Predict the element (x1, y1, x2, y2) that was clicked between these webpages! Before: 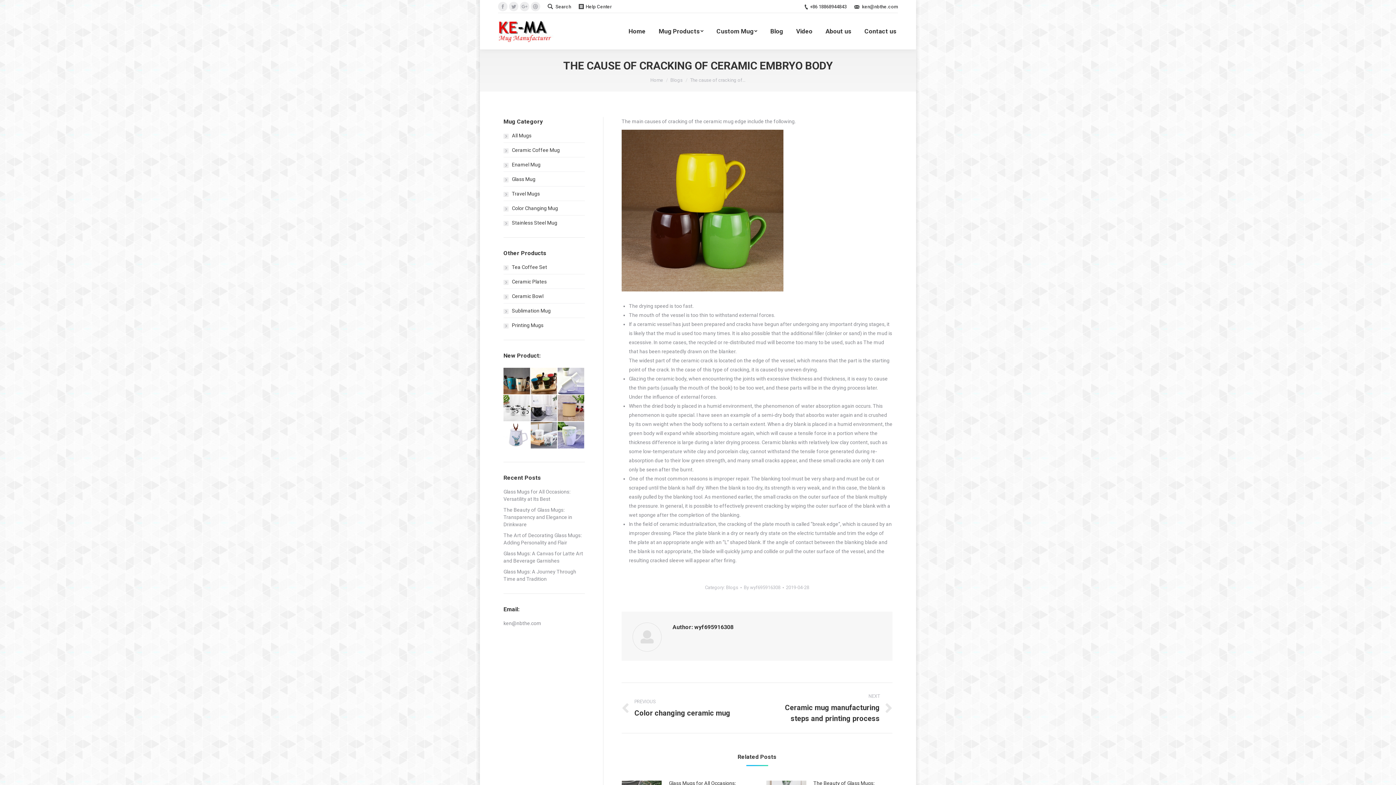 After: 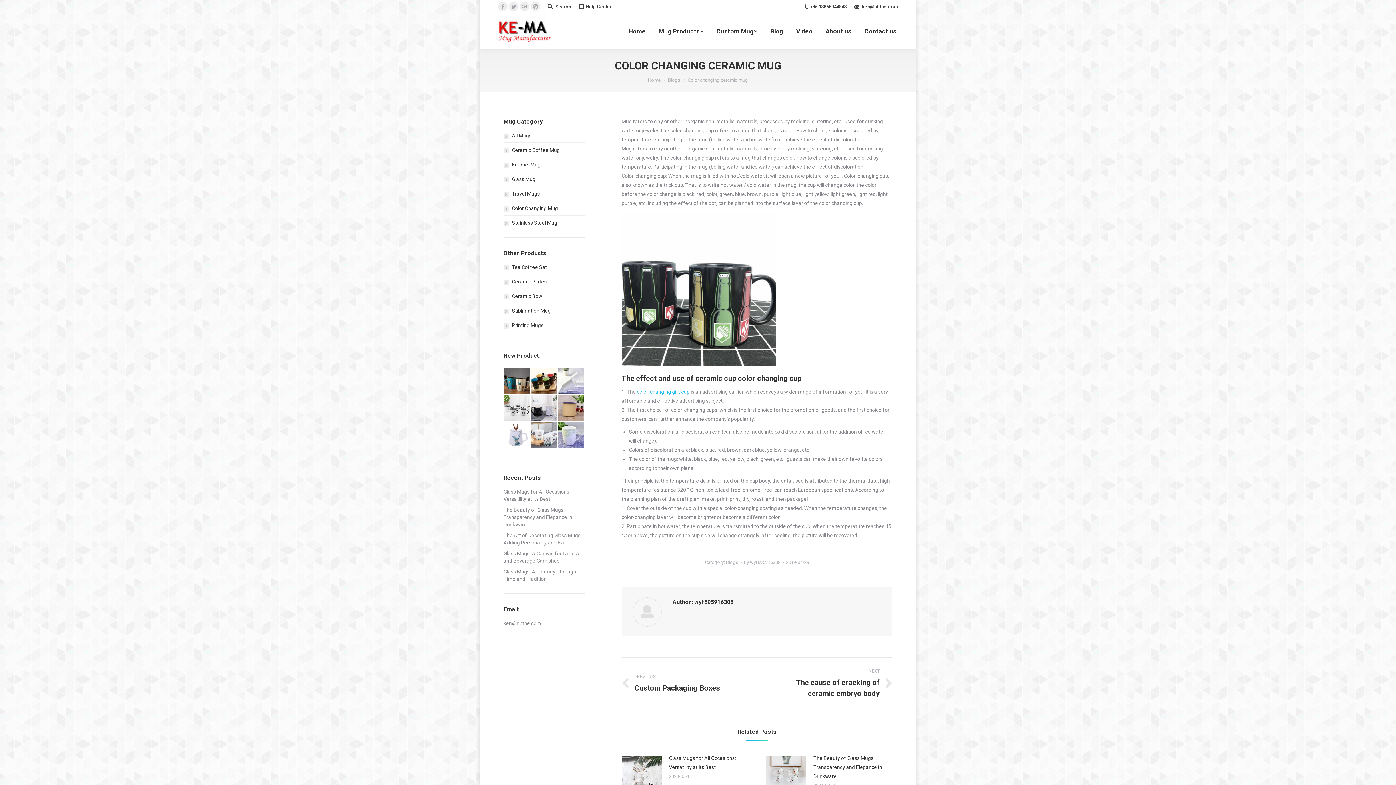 Action: label: PREVIOUS
Previous post:
Color changing ceramic mug bbox: (621, 692, 746, 724)